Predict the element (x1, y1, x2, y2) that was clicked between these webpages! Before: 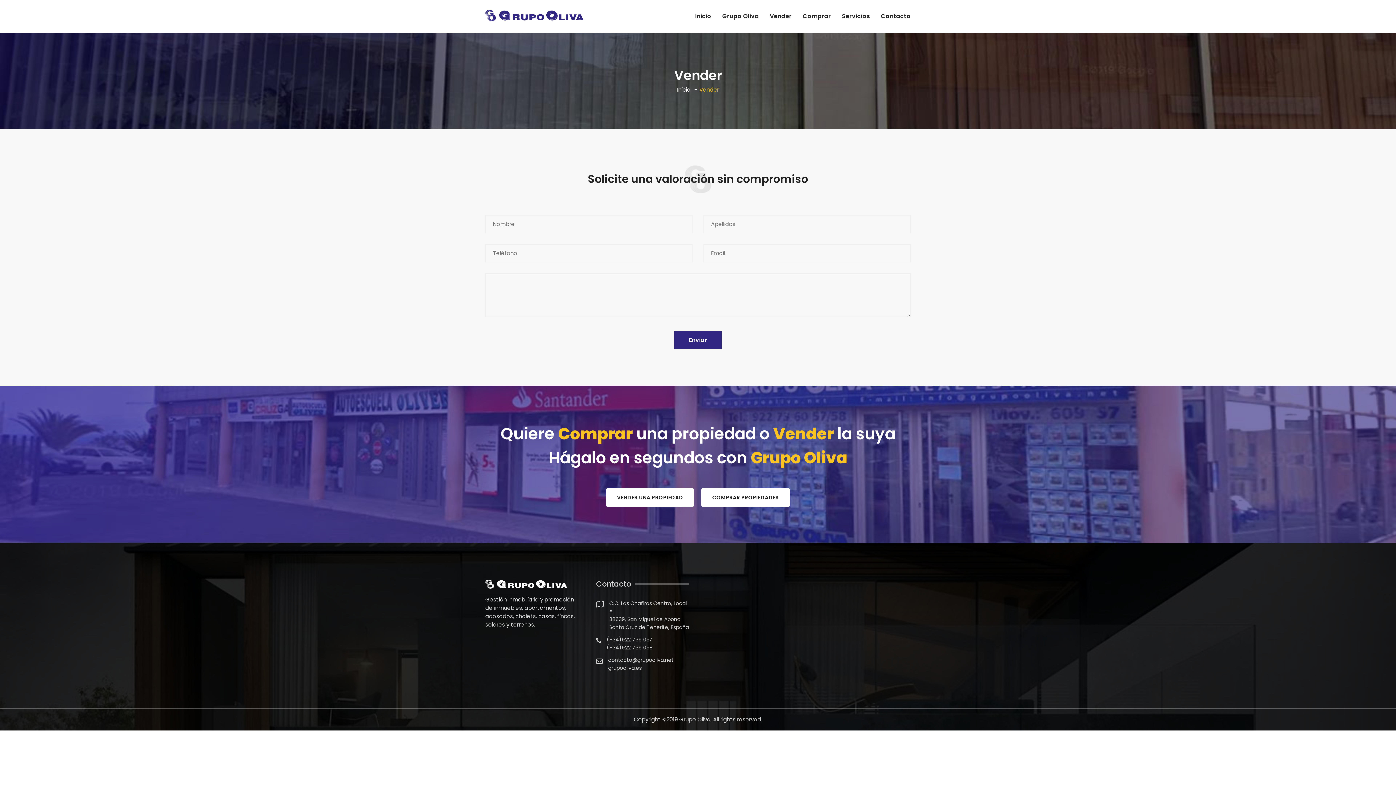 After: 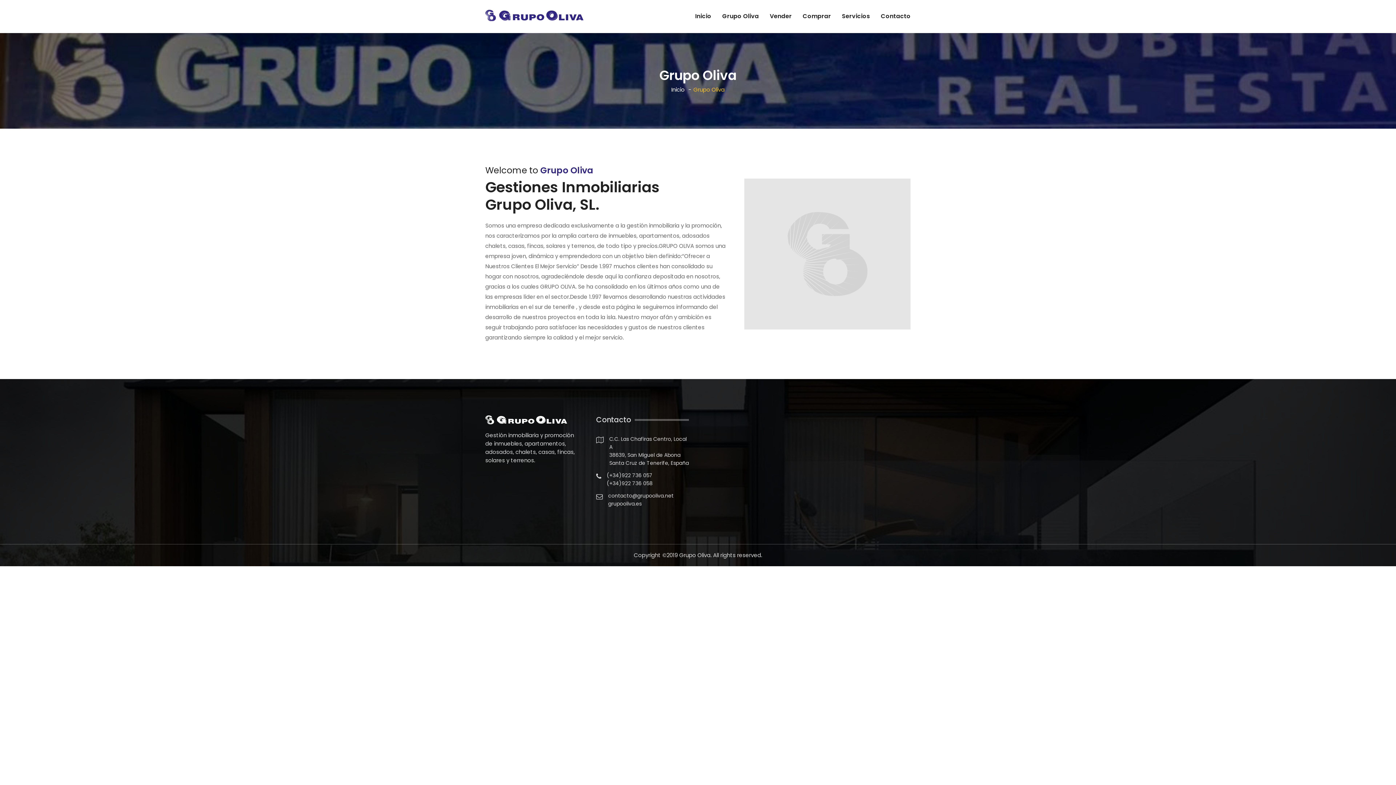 Action: label: Grupo Oliva bbox: (722, 0, 759, 32)